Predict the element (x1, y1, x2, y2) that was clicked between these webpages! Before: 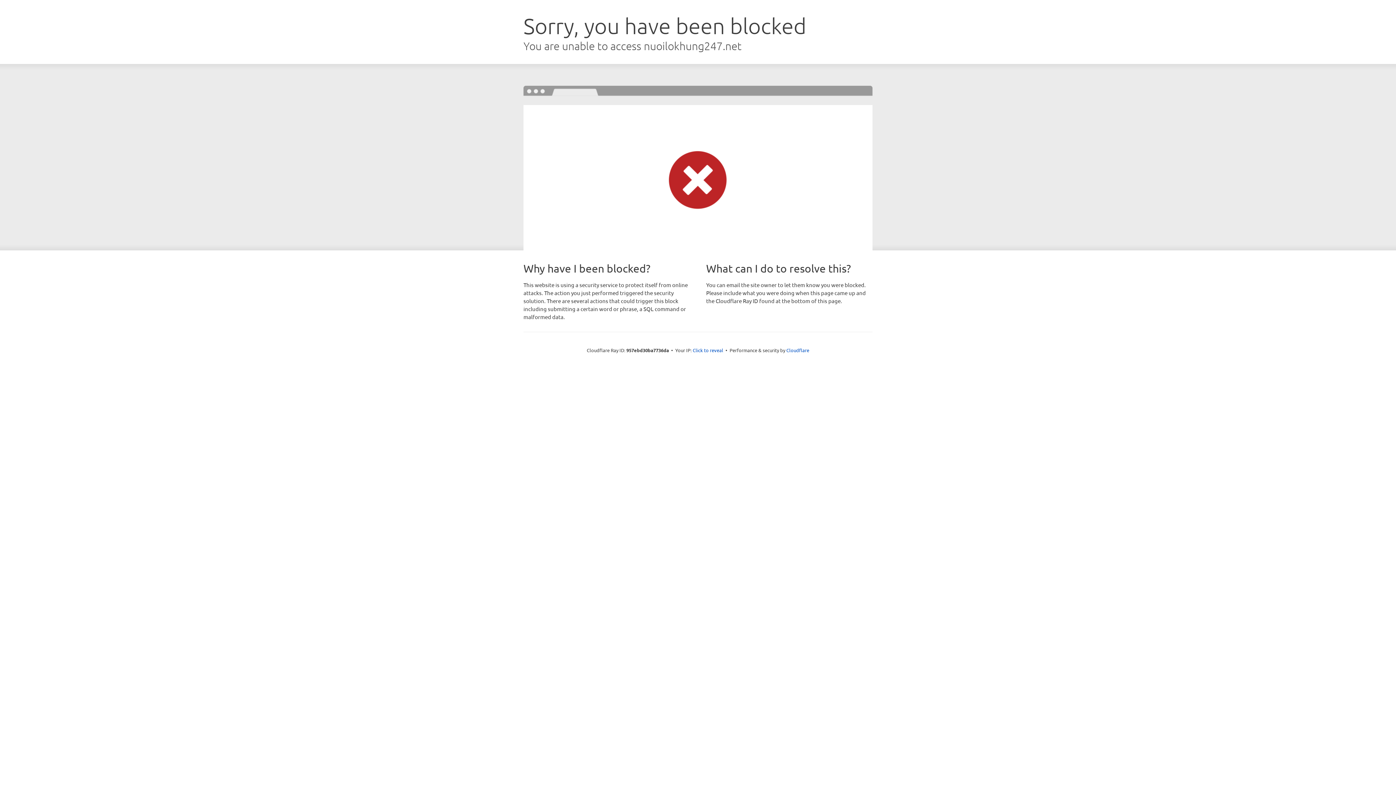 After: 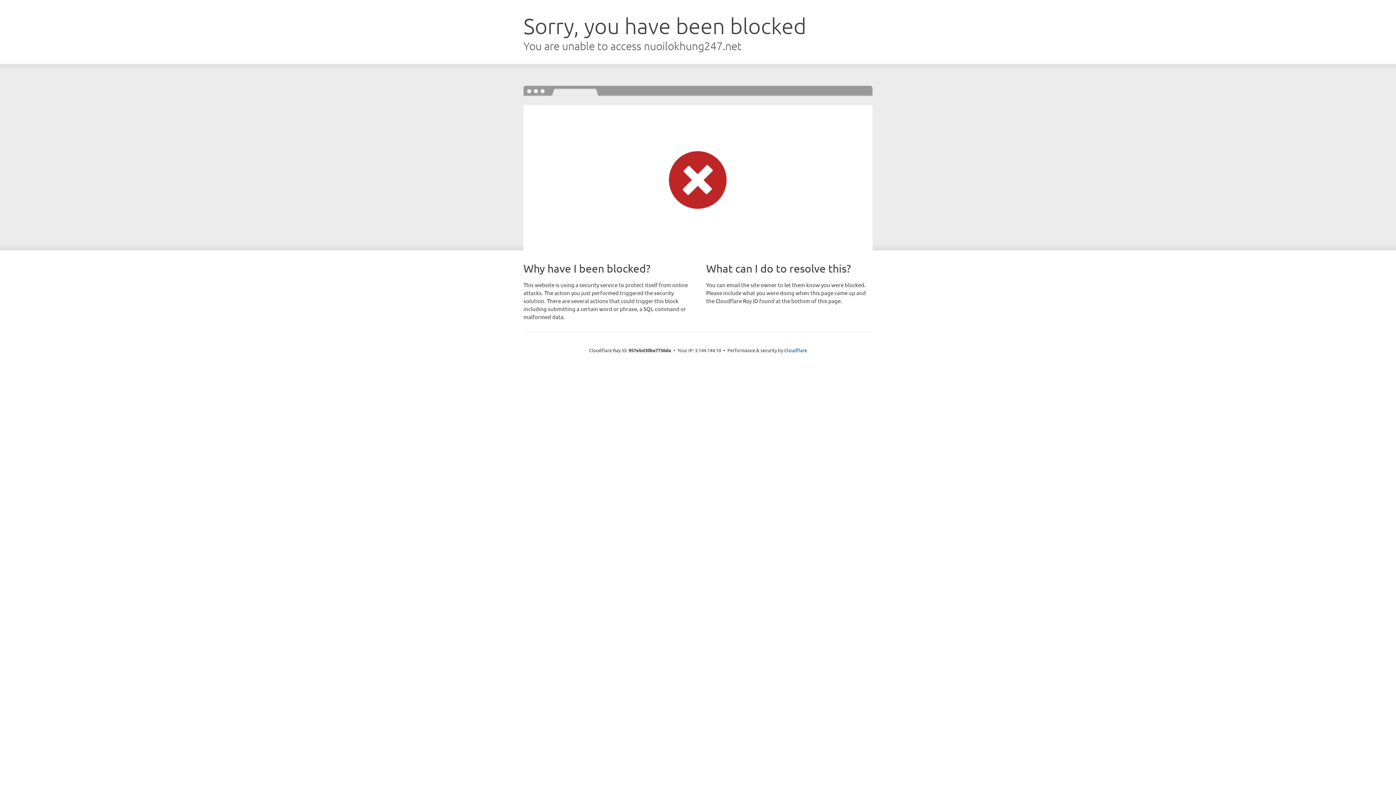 Action: label: Click to reveal bbox: (692, 346, 723, 353)